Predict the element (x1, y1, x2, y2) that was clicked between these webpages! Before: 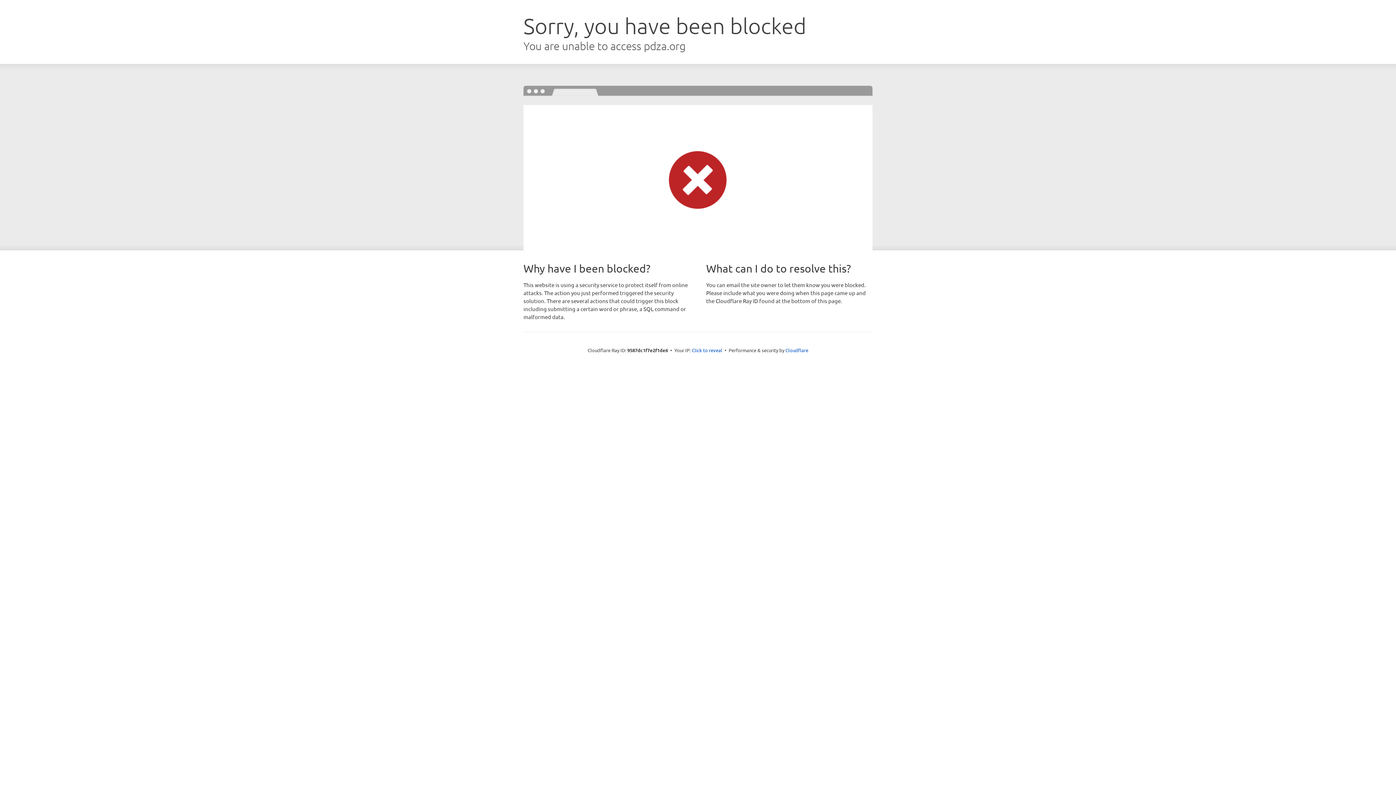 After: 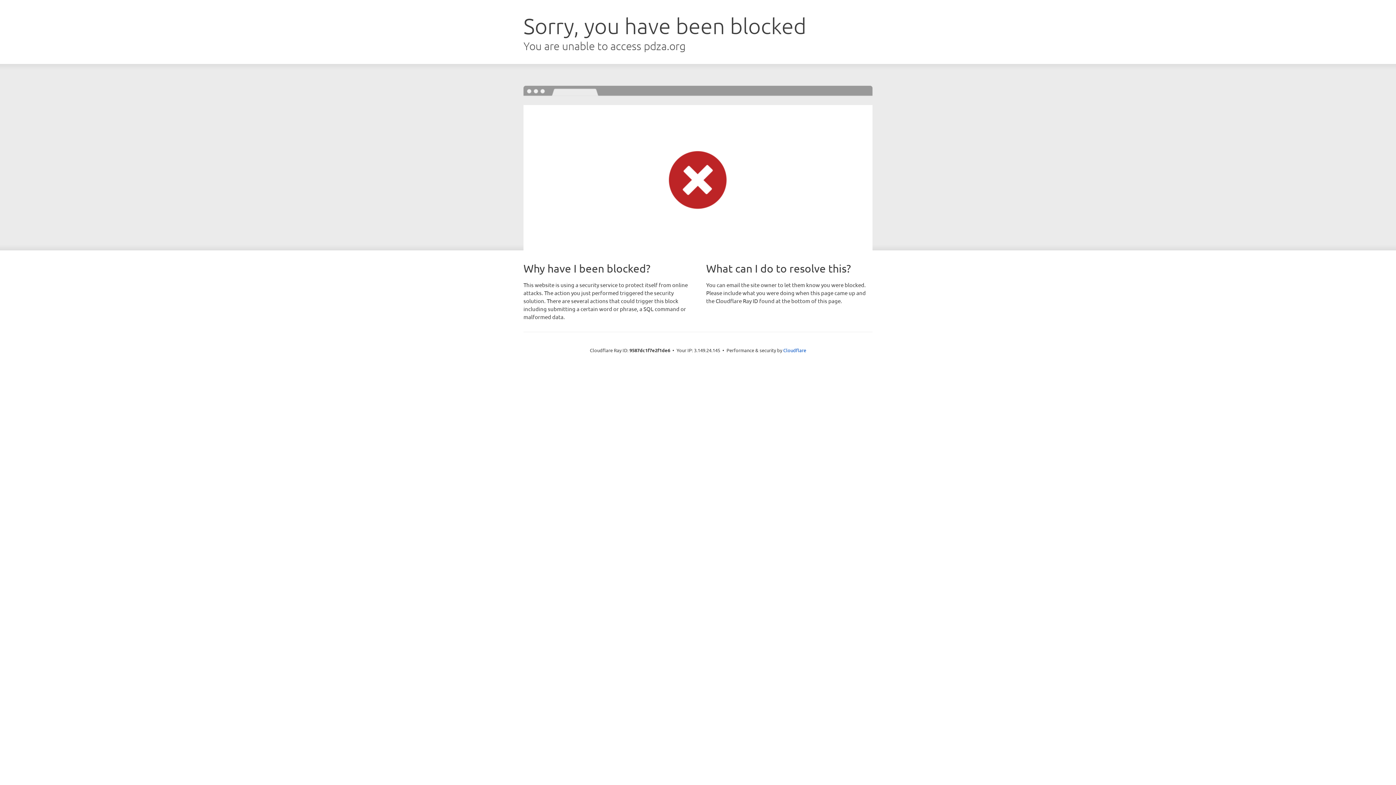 Action: bbox: (692, 346, 722, 353) label: Click to reveal